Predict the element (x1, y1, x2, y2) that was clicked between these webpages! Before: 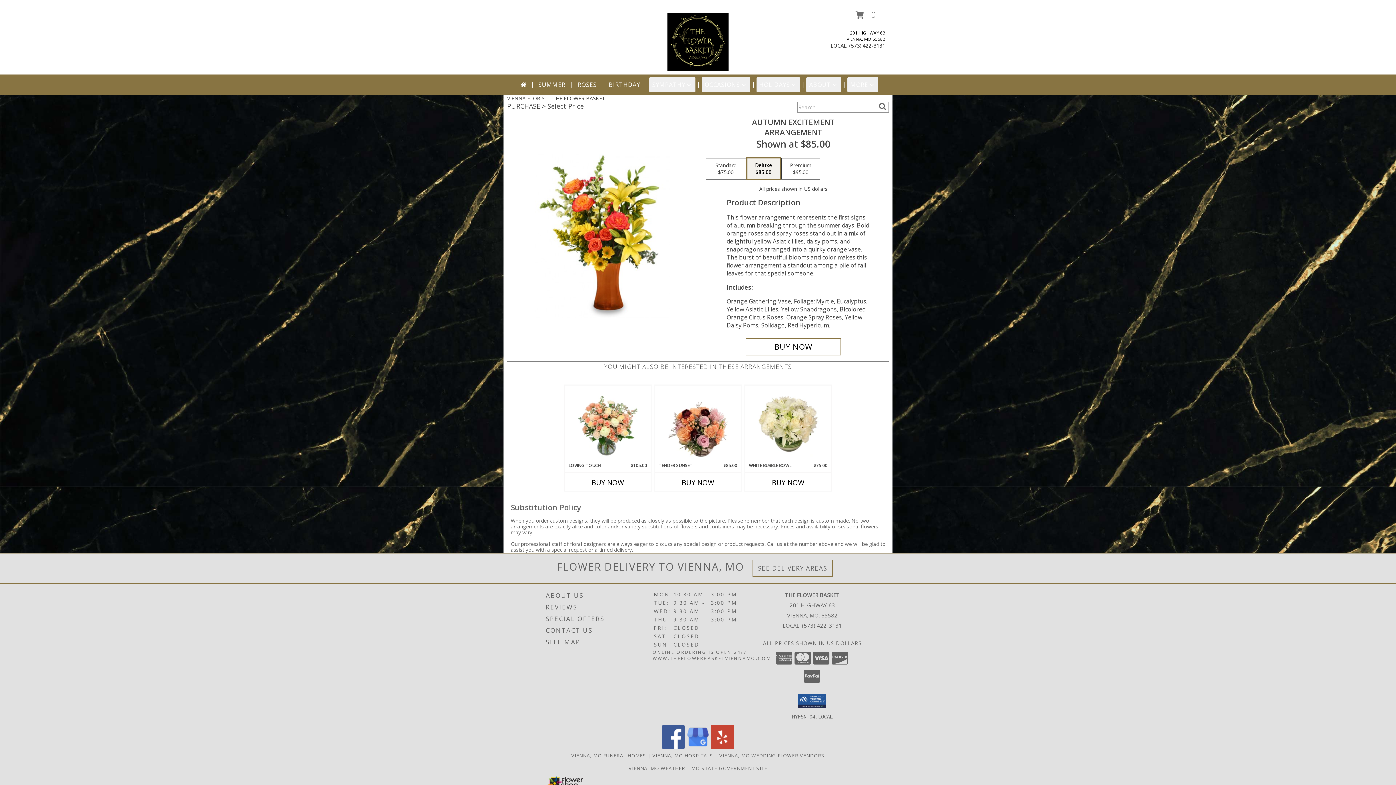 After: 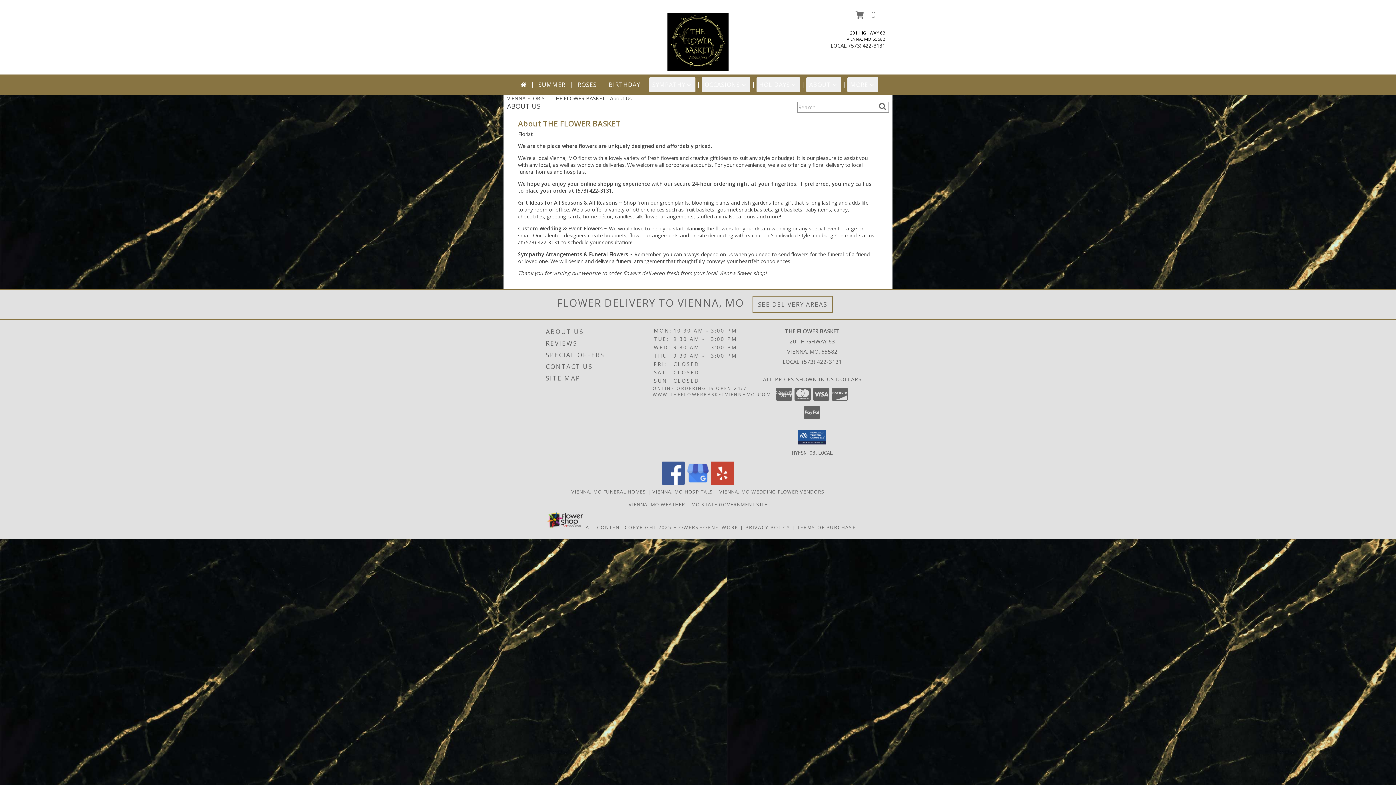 Action: bbox: (546, 590, 651, 601) label: ABOUT US